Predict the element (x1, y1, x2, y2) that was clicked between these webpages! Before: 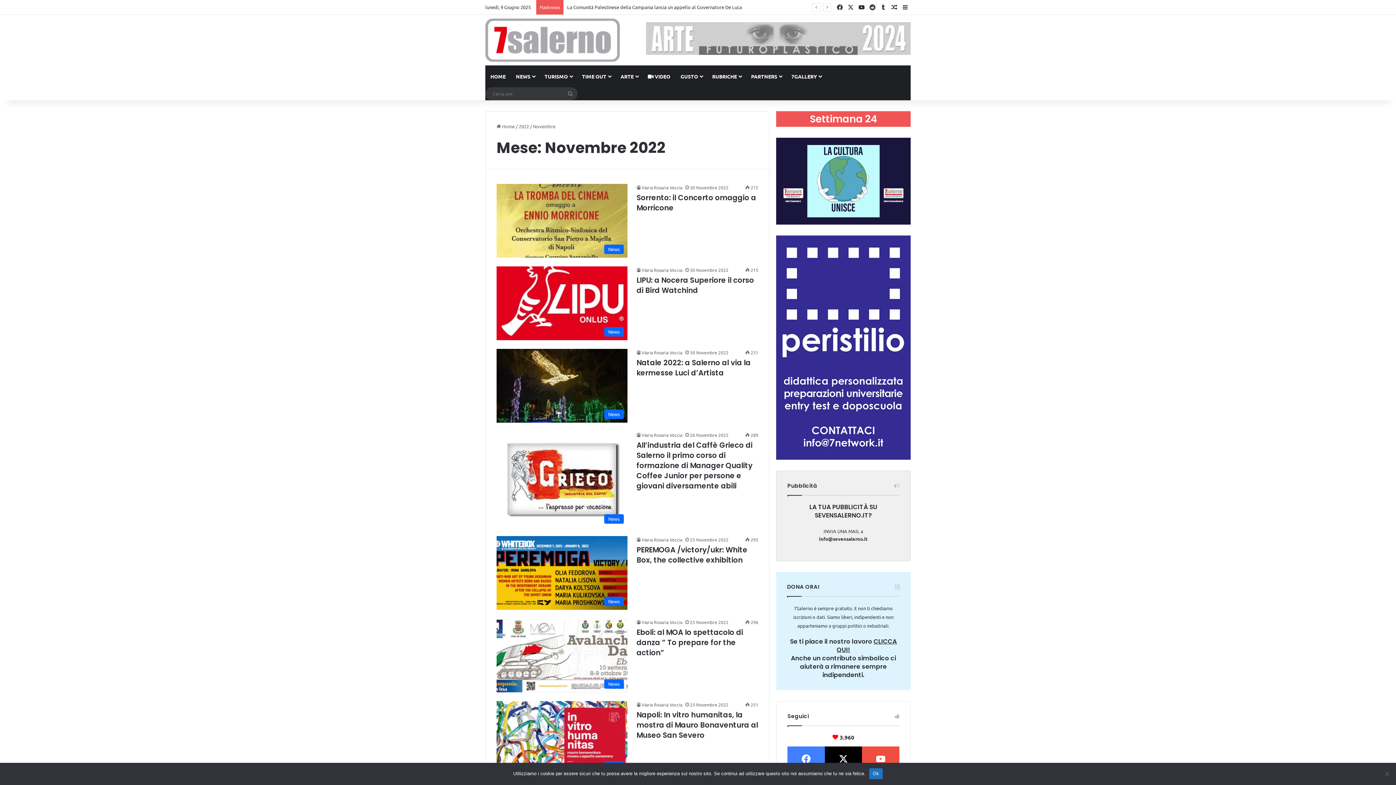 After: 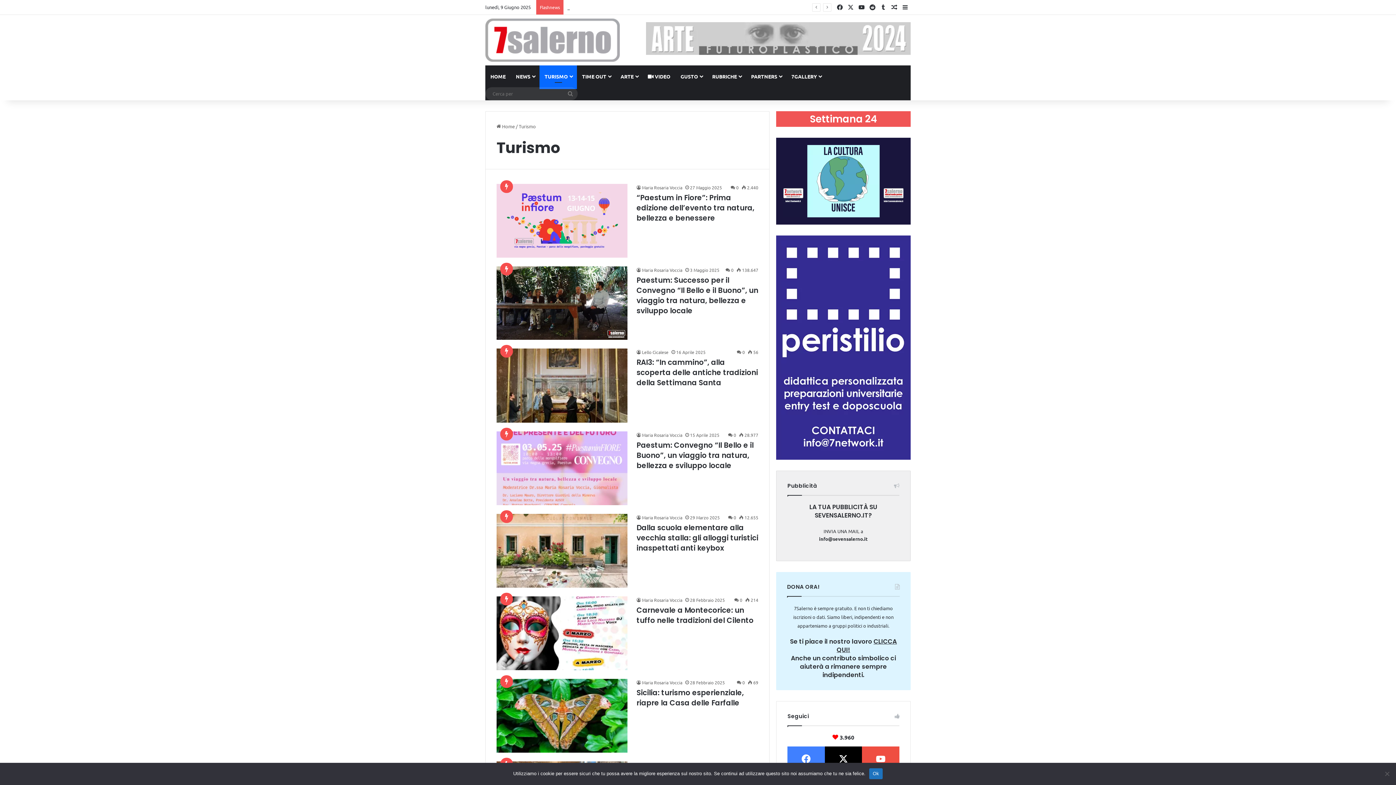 Action: bbox: (539, 65, 577, 87) label: TURISMO